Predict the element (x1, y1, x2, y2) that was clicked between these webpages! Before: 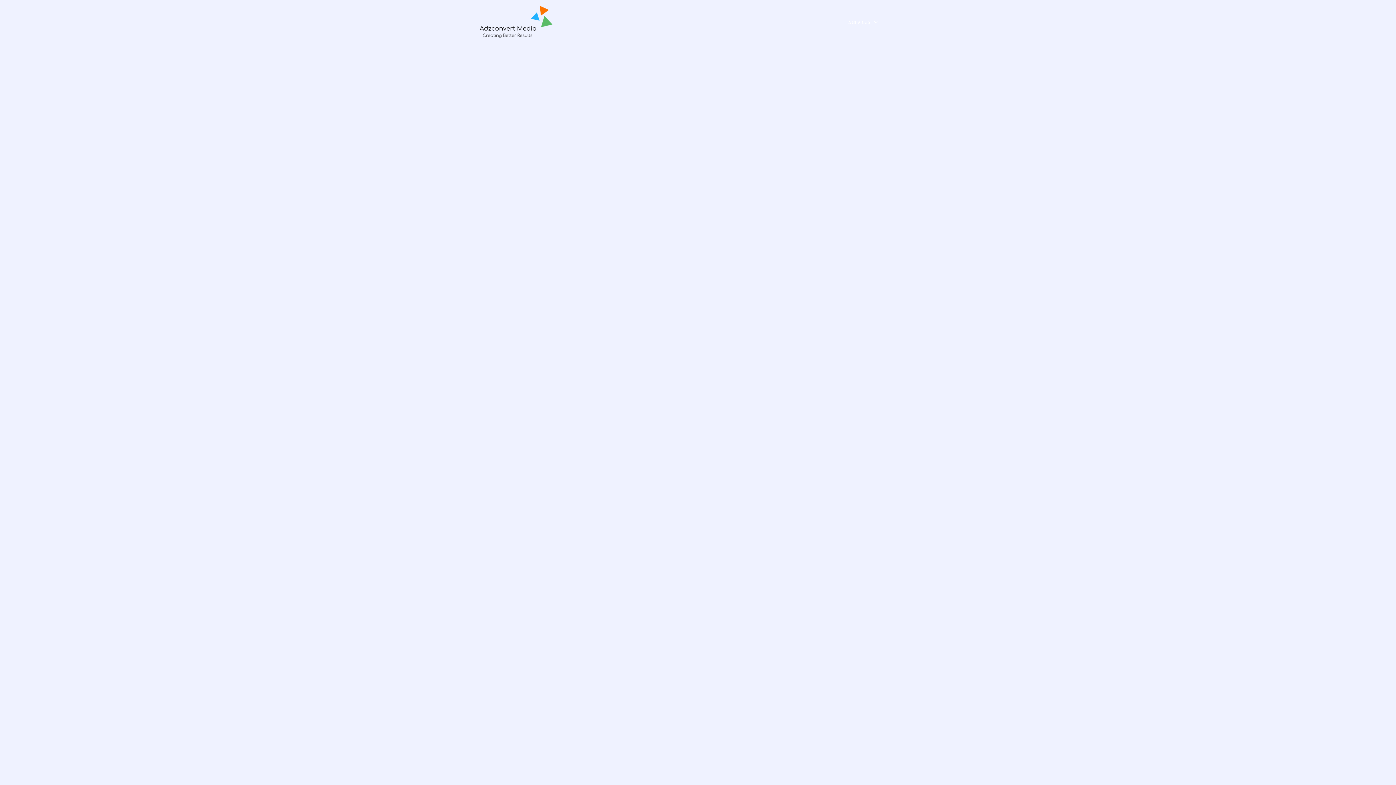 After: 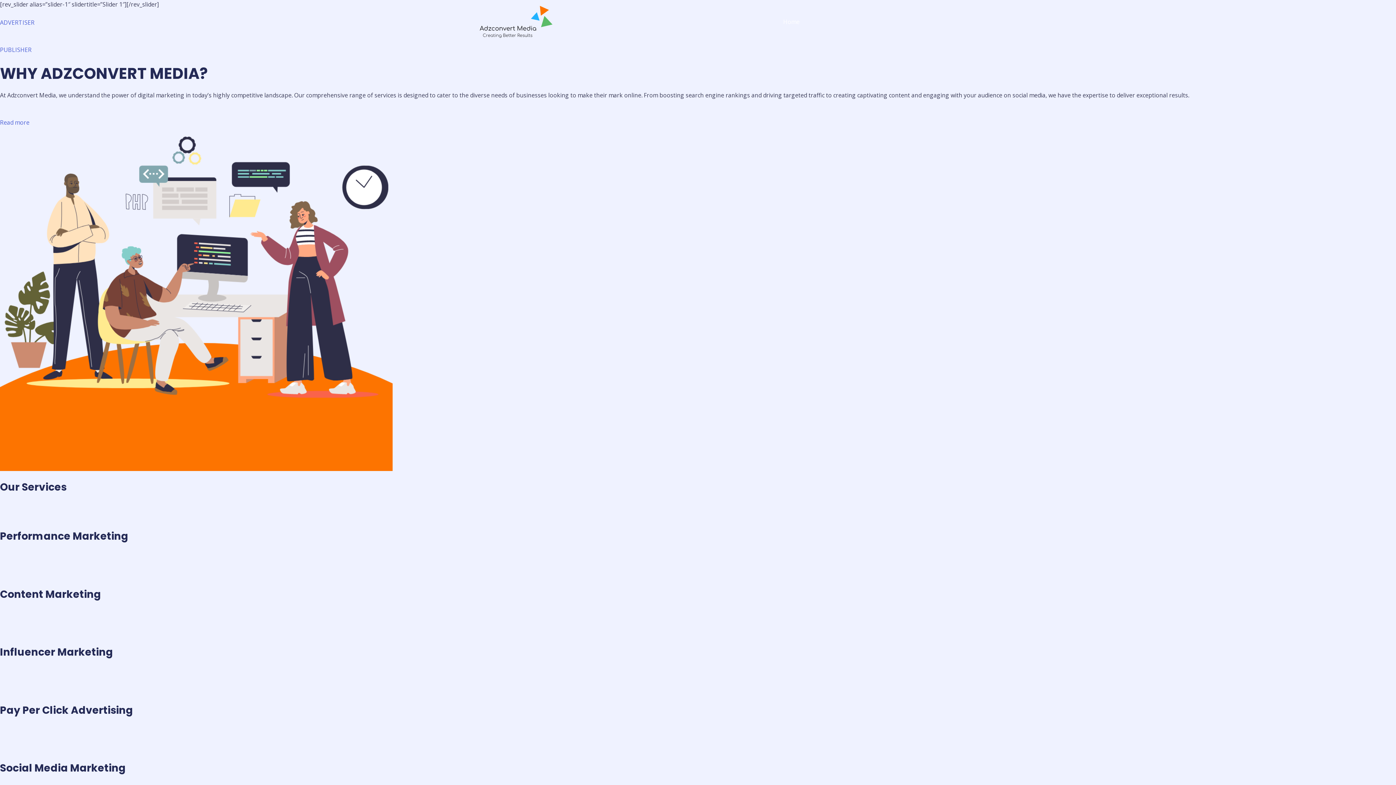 Action: bbox: (777, 9, 805, 34) label: Home